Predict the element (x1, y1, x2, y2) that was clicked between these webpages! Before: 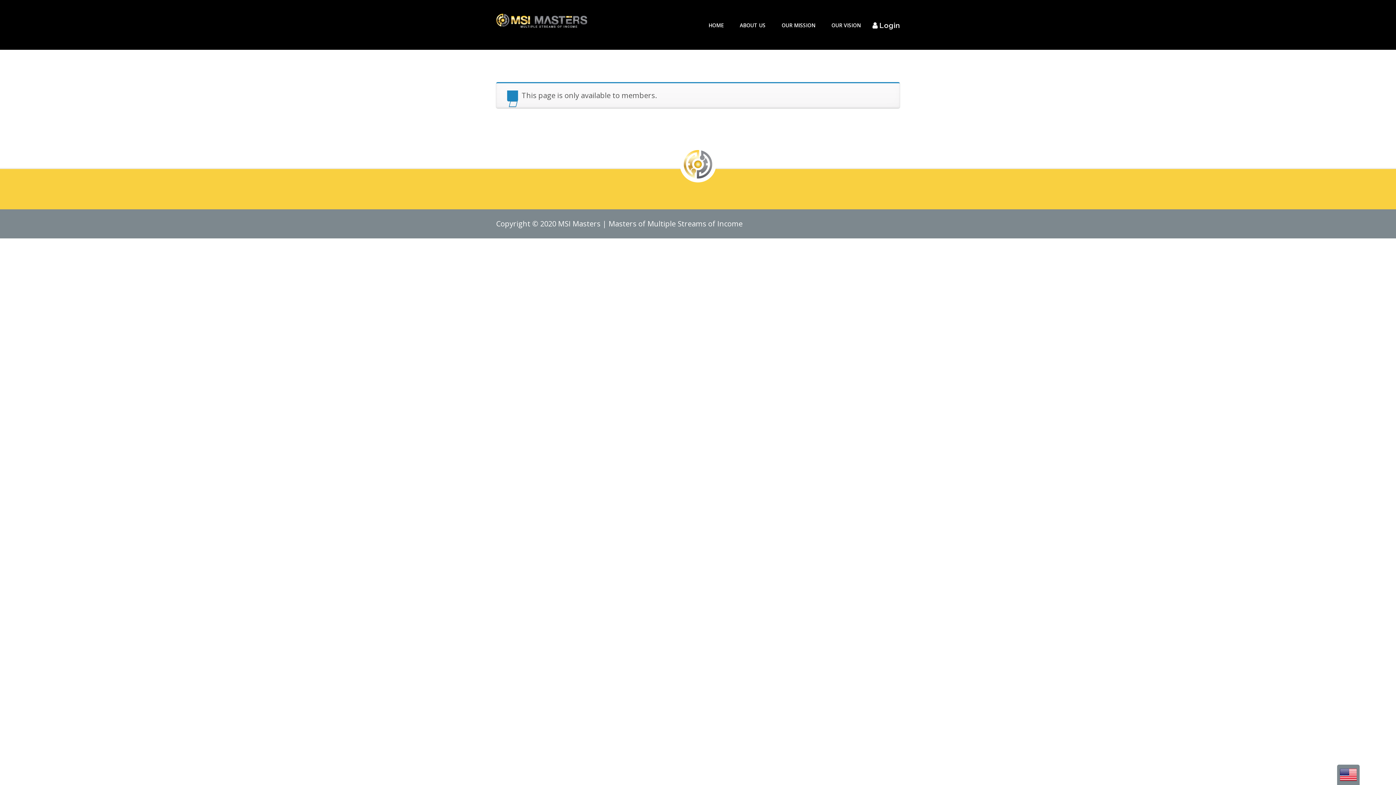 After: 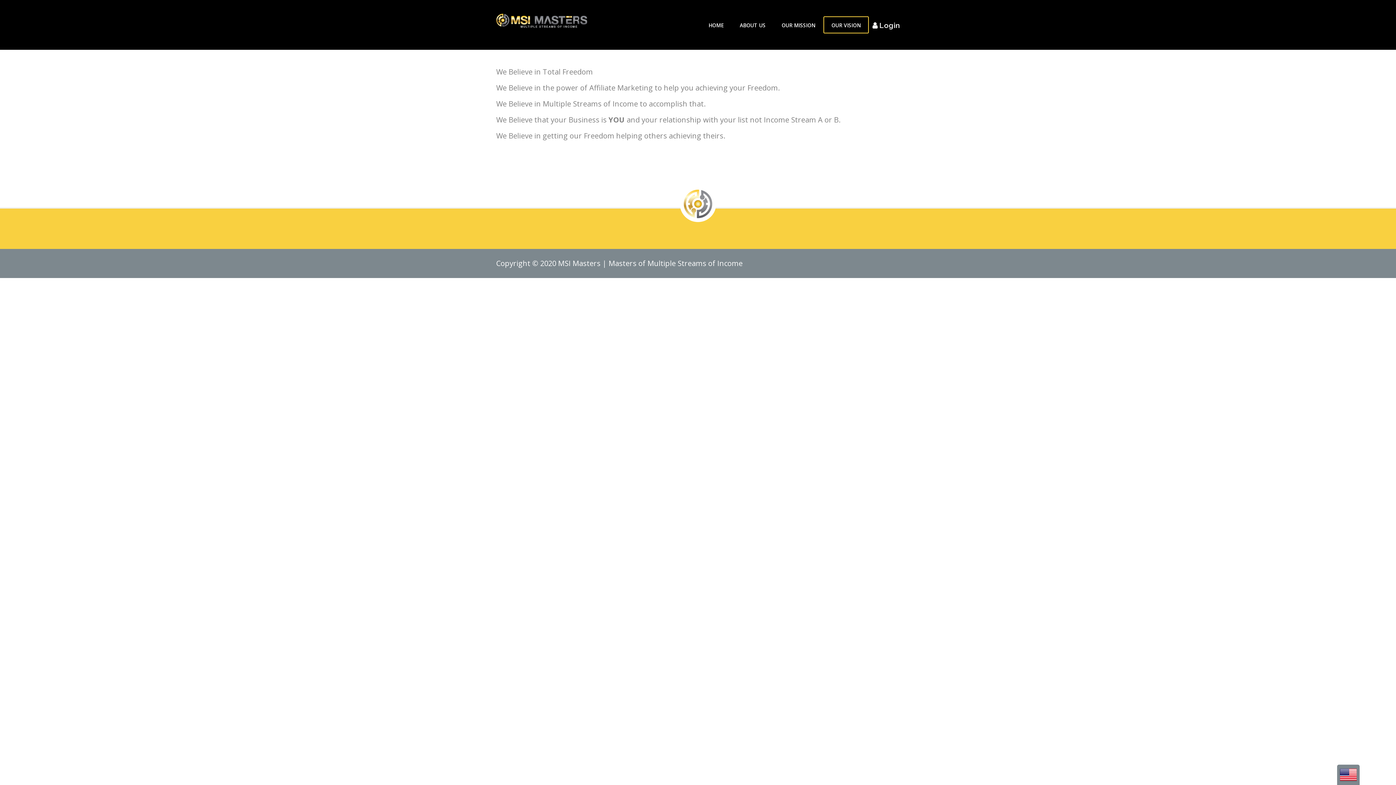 Action: label: OUR VISION bbox: (823, 16, 869, 33)